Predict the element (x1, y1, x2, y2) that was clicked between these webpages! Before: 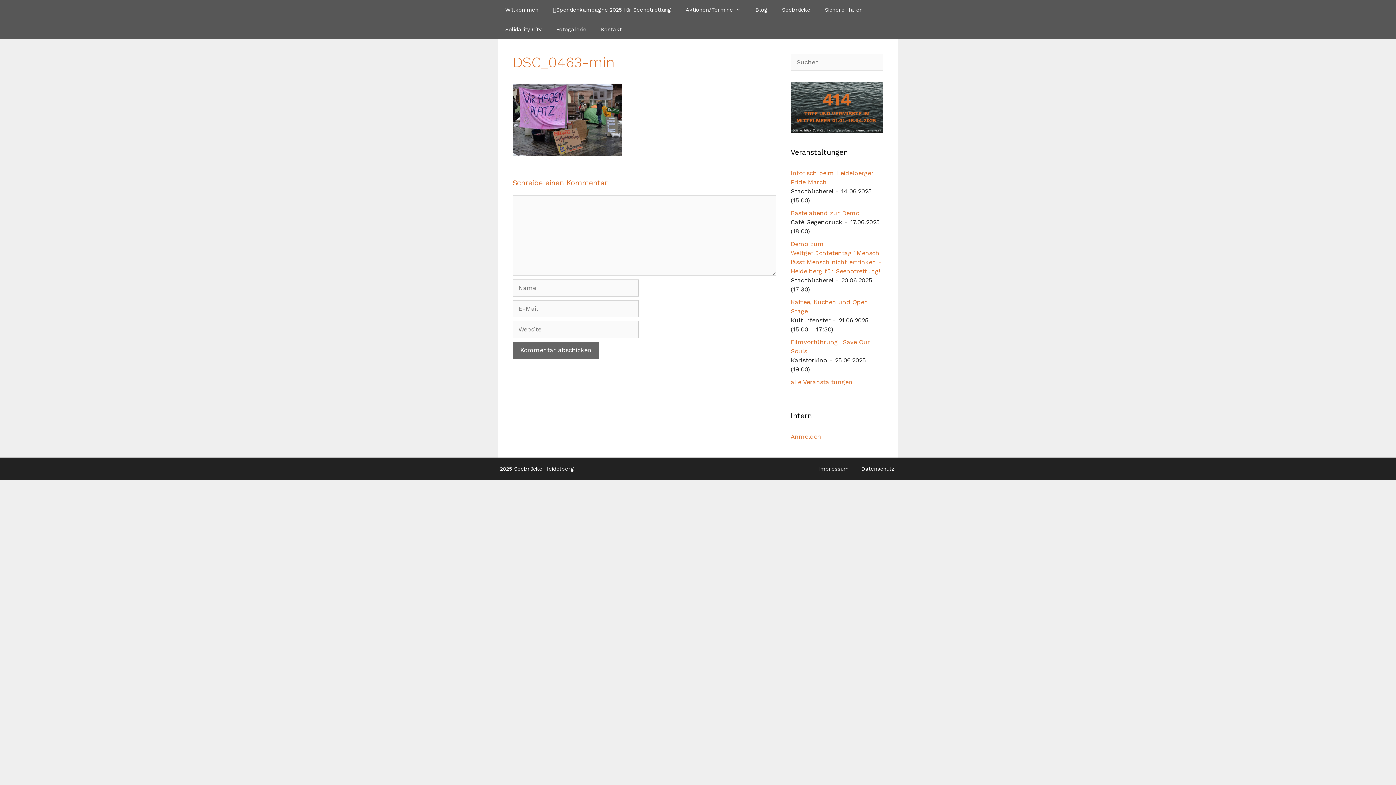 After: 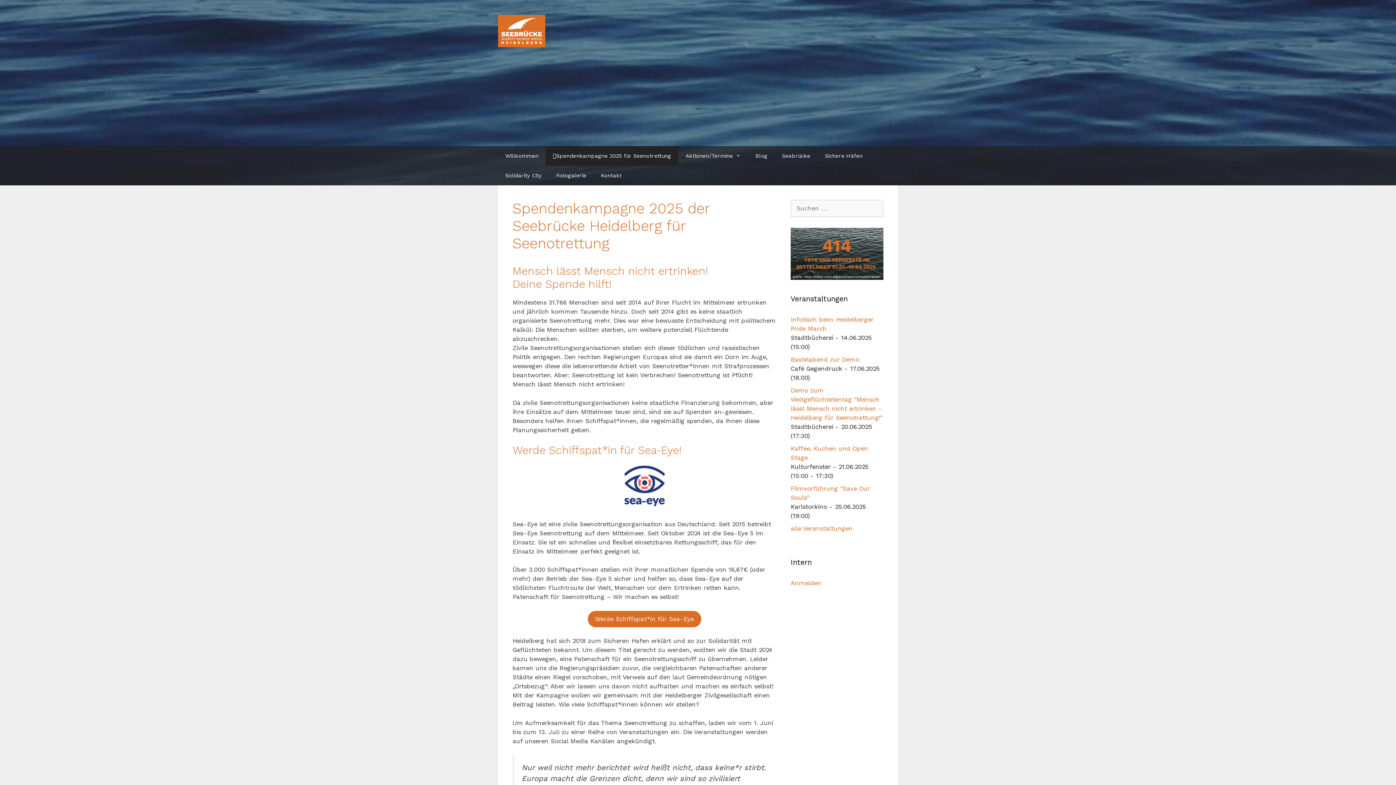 Action: bbox: (545, 0, 678, 19) label: 🛟Spendenkampagne 2025 für Seenotrettung